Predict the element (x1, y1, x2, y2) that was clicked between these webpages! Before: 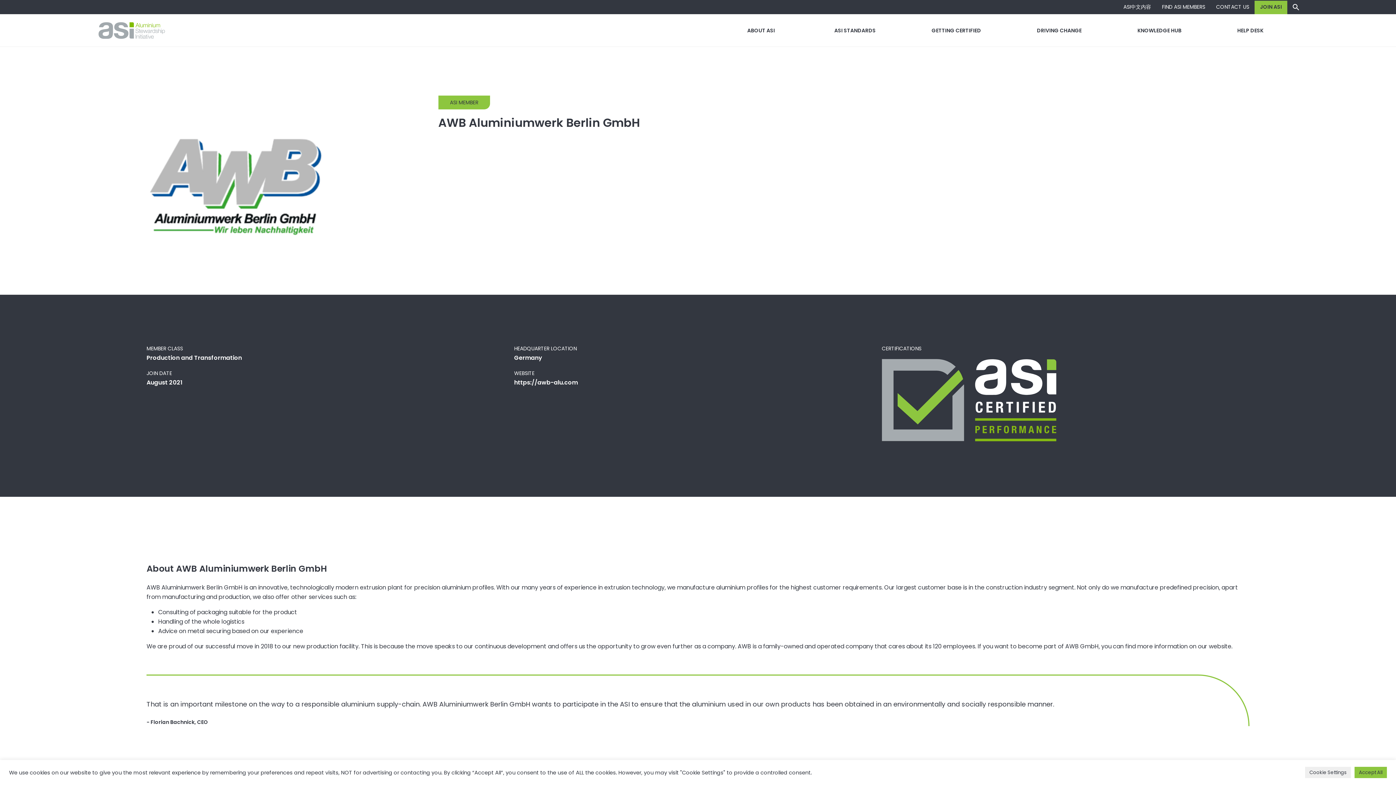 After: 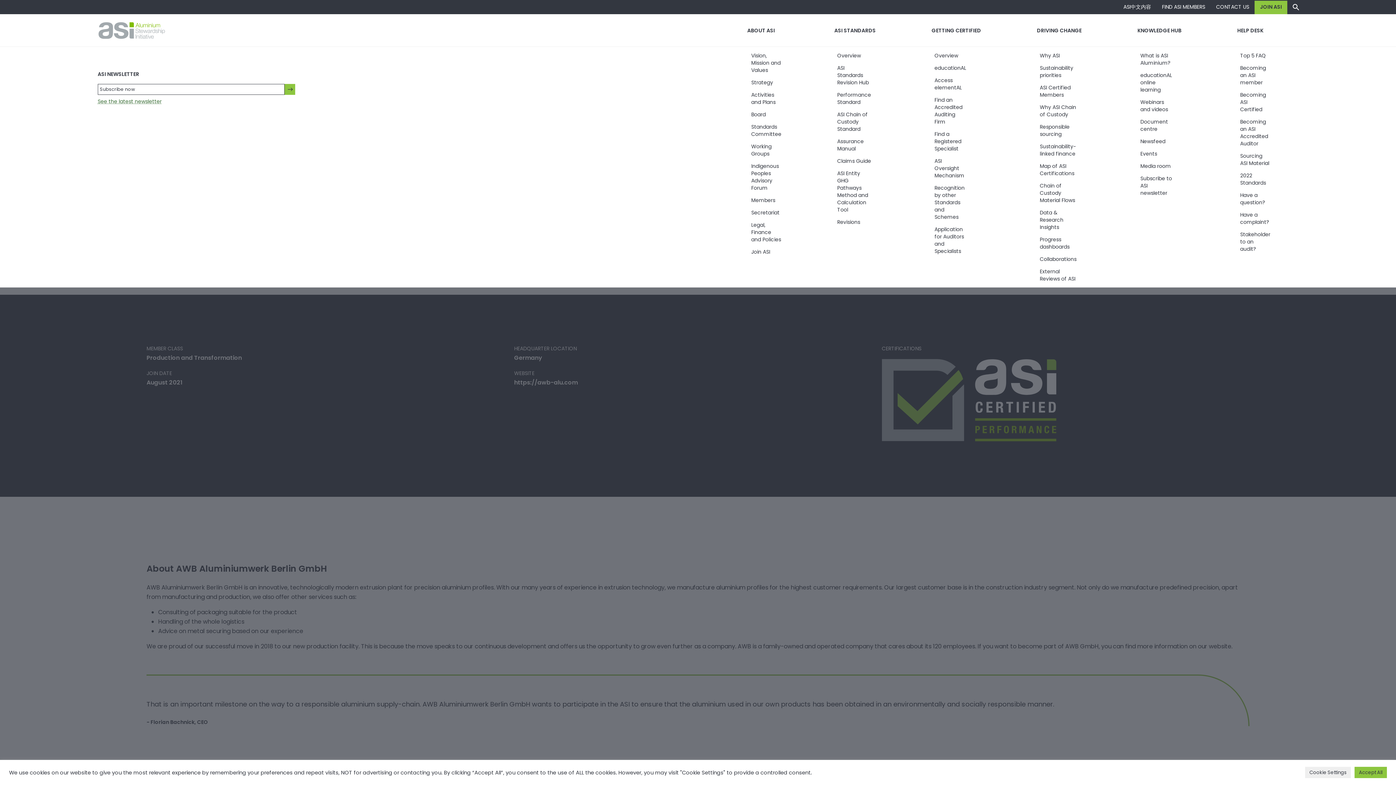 Action: label: KNOWLEDGE HUB bbox: (1109, 14, 1209, 46)